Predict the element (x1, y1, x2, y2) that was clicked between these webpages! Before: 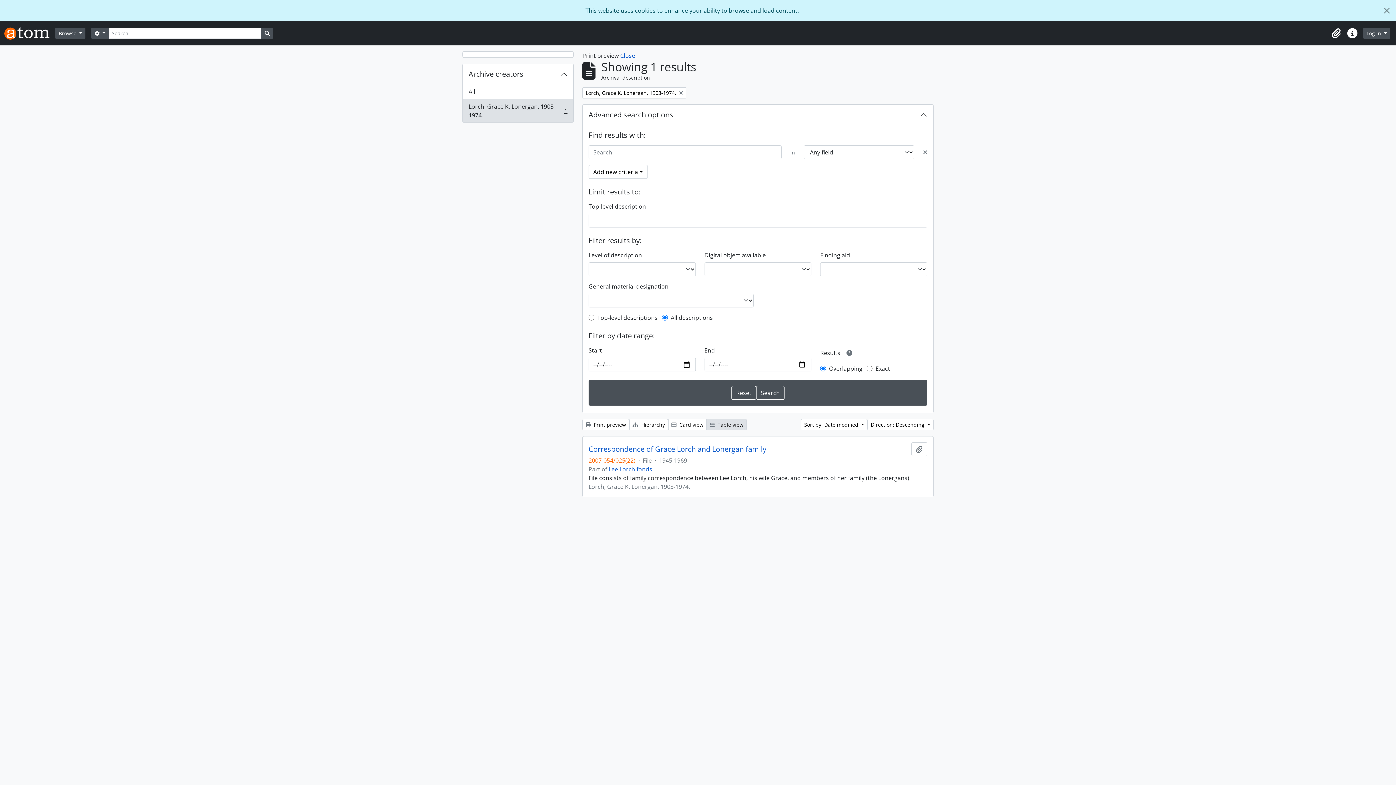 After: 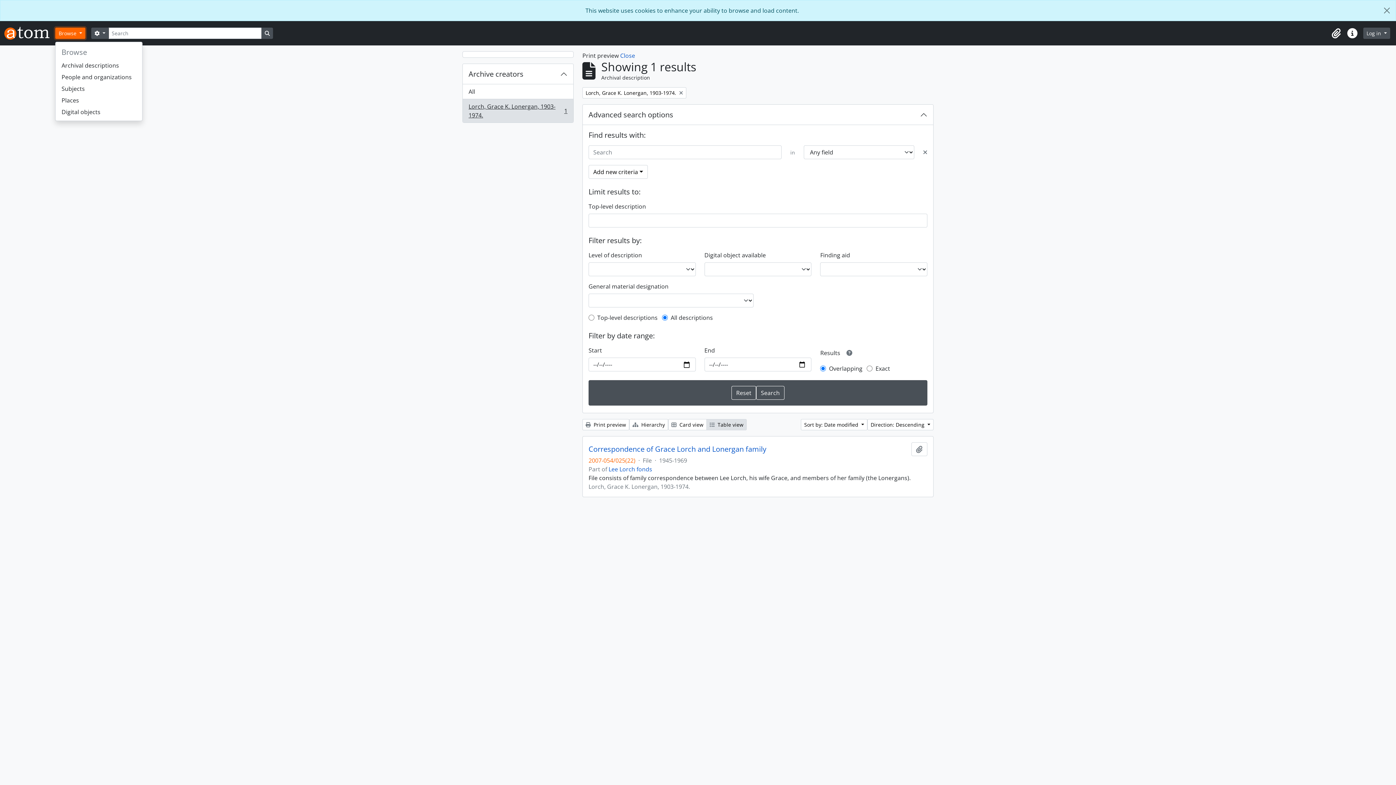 Action: label: Browse  bbox: (55, 27, 85, 38)